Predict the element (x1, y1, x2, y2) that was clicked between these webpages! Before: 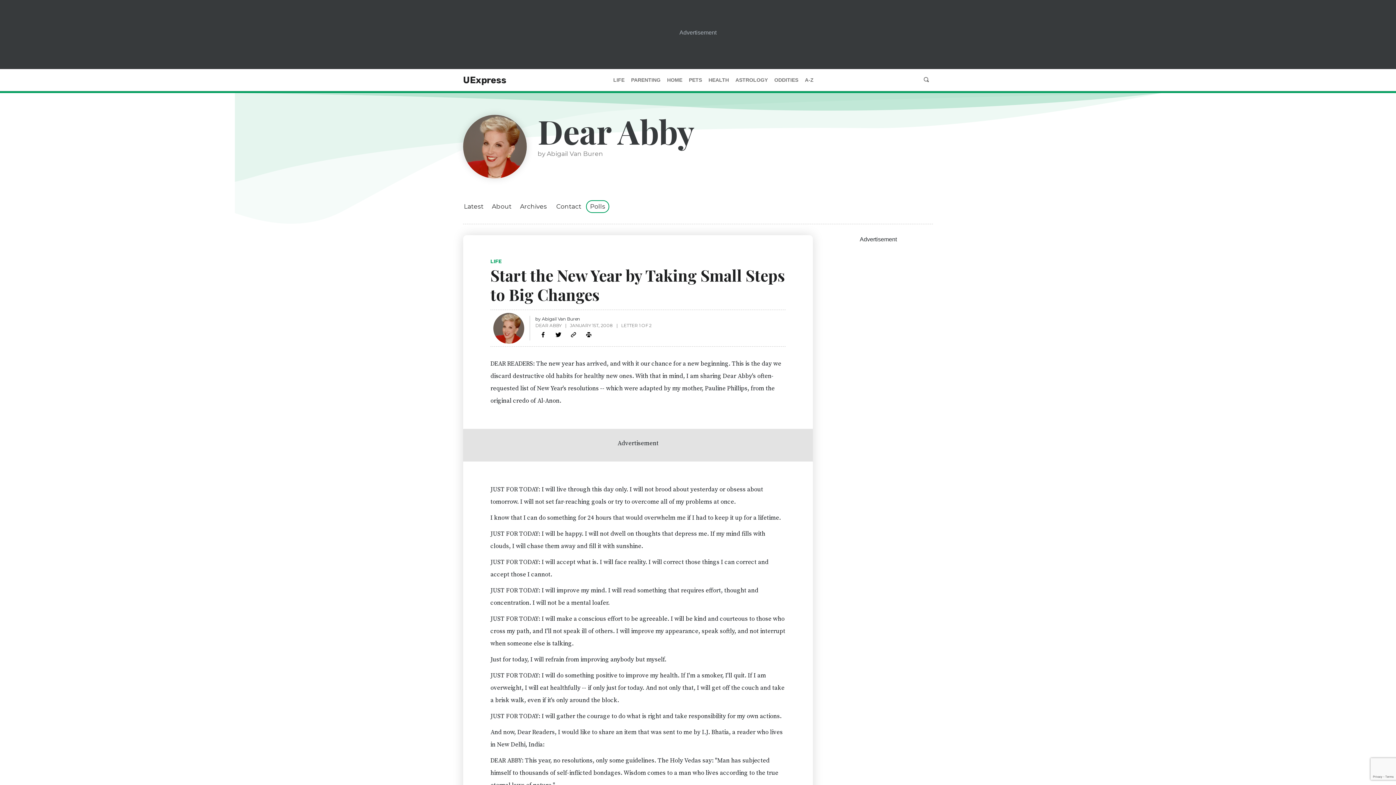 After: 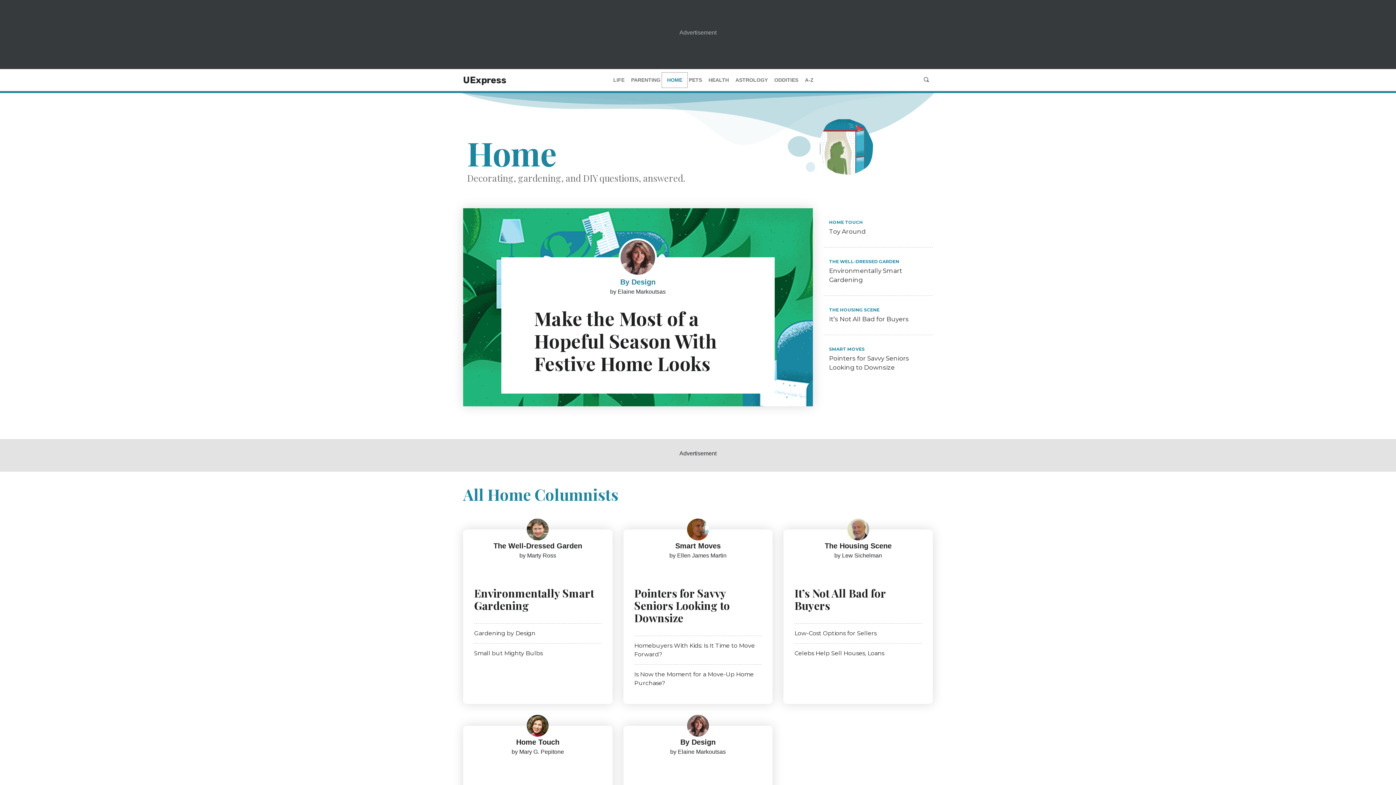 Action: bbox: (664, 74, 685, 85) label: HOME